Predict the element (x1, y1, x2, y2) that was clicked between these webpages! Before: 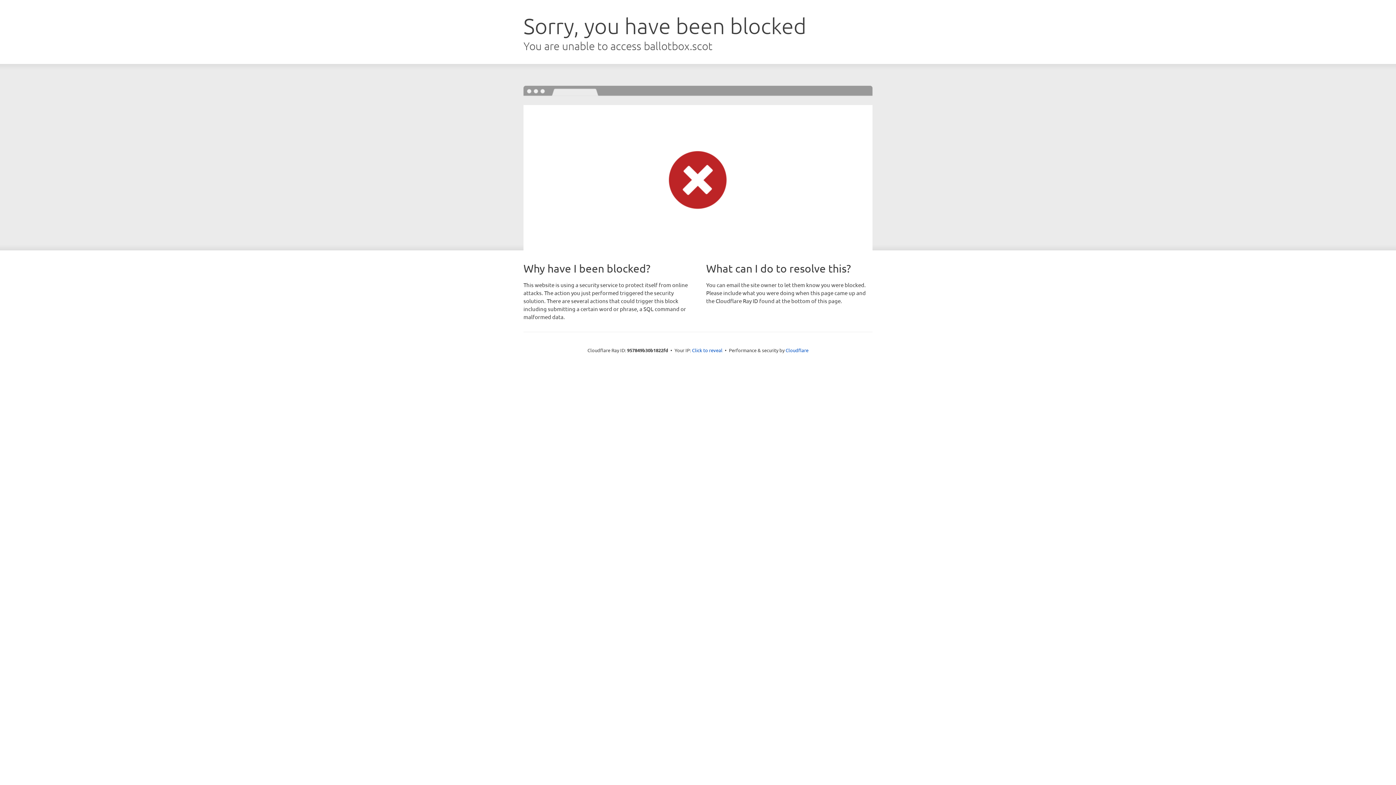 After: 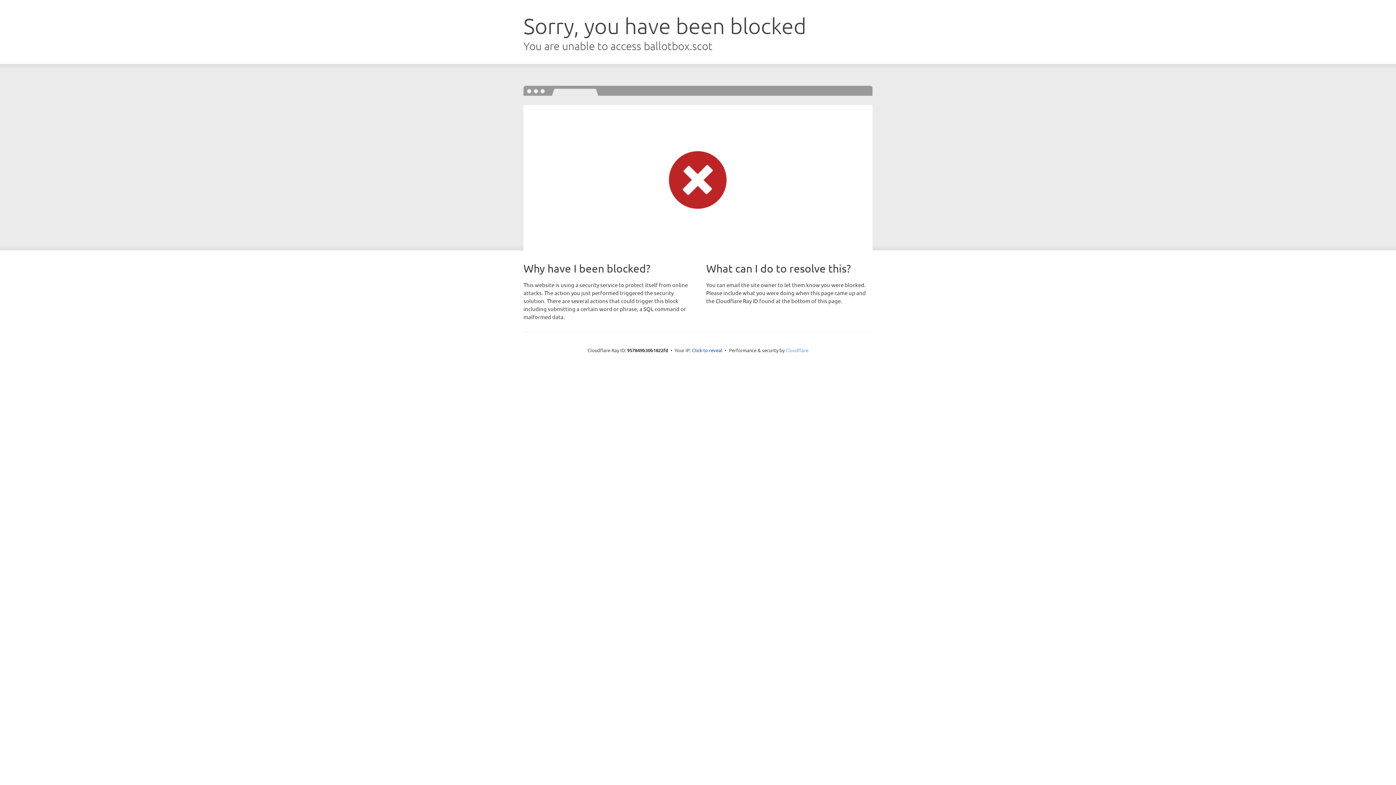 Action: bbox: (785, 347, 808, 353) label: Cloudflare